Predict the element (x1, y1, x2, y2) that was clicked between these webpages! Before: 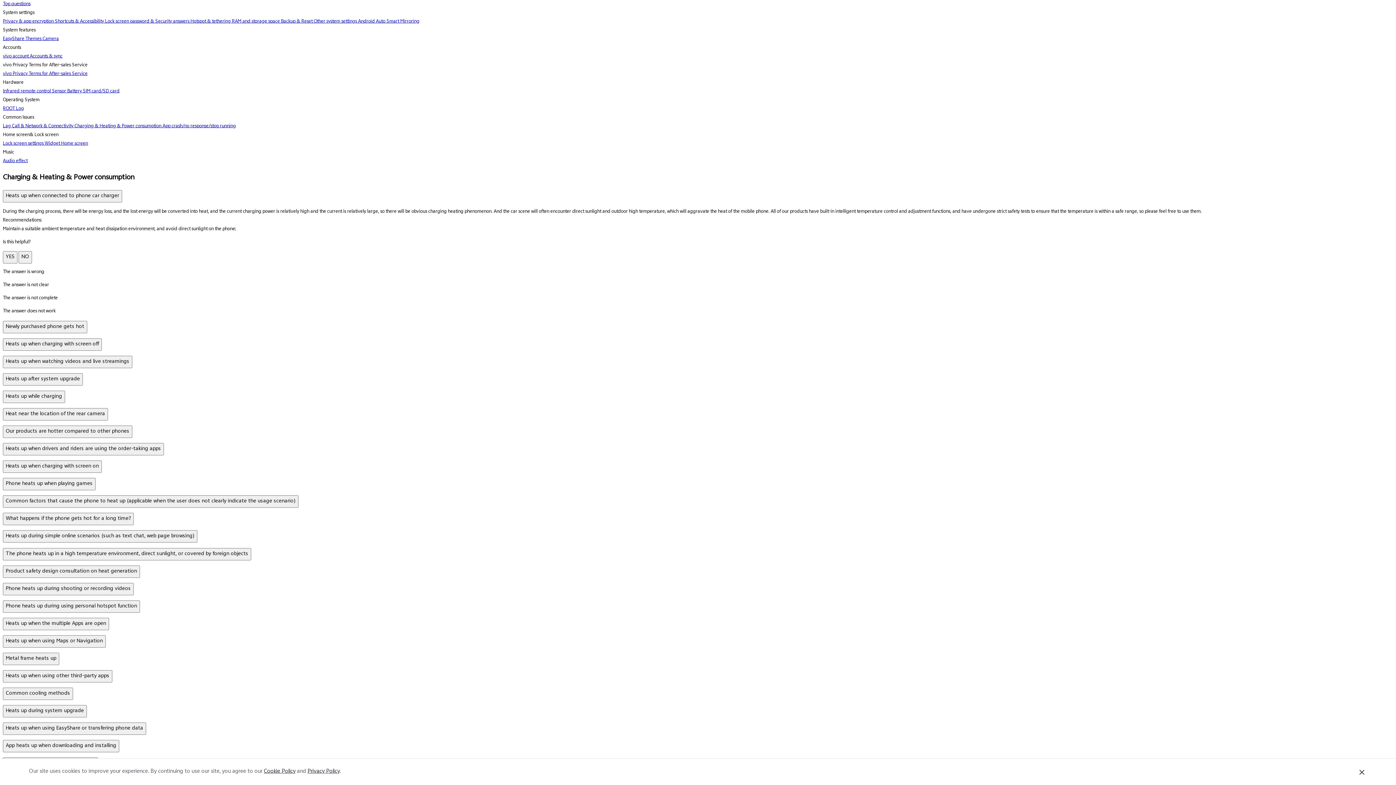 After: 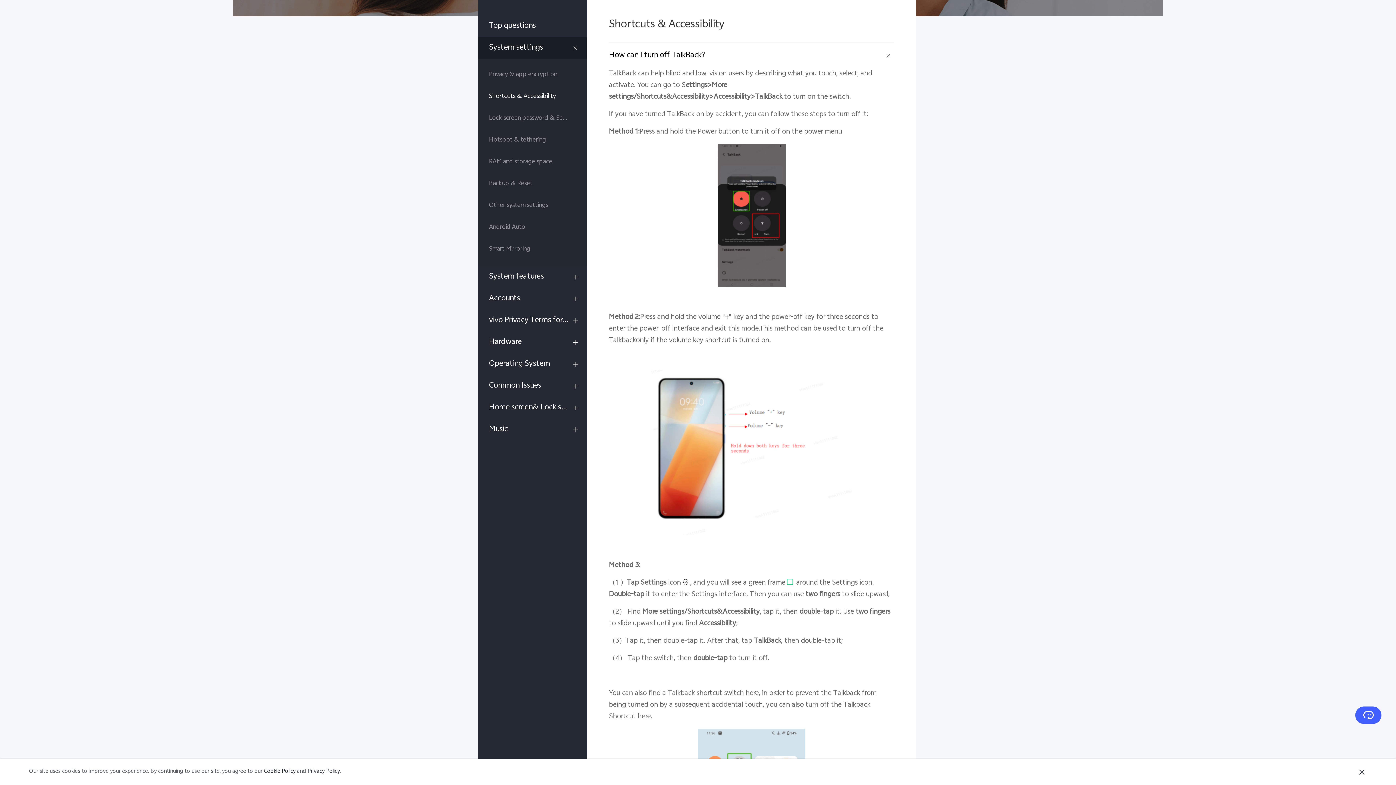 Action: label: Shortcuts & Accessibility  bbox: (54, 17, 105, 25)